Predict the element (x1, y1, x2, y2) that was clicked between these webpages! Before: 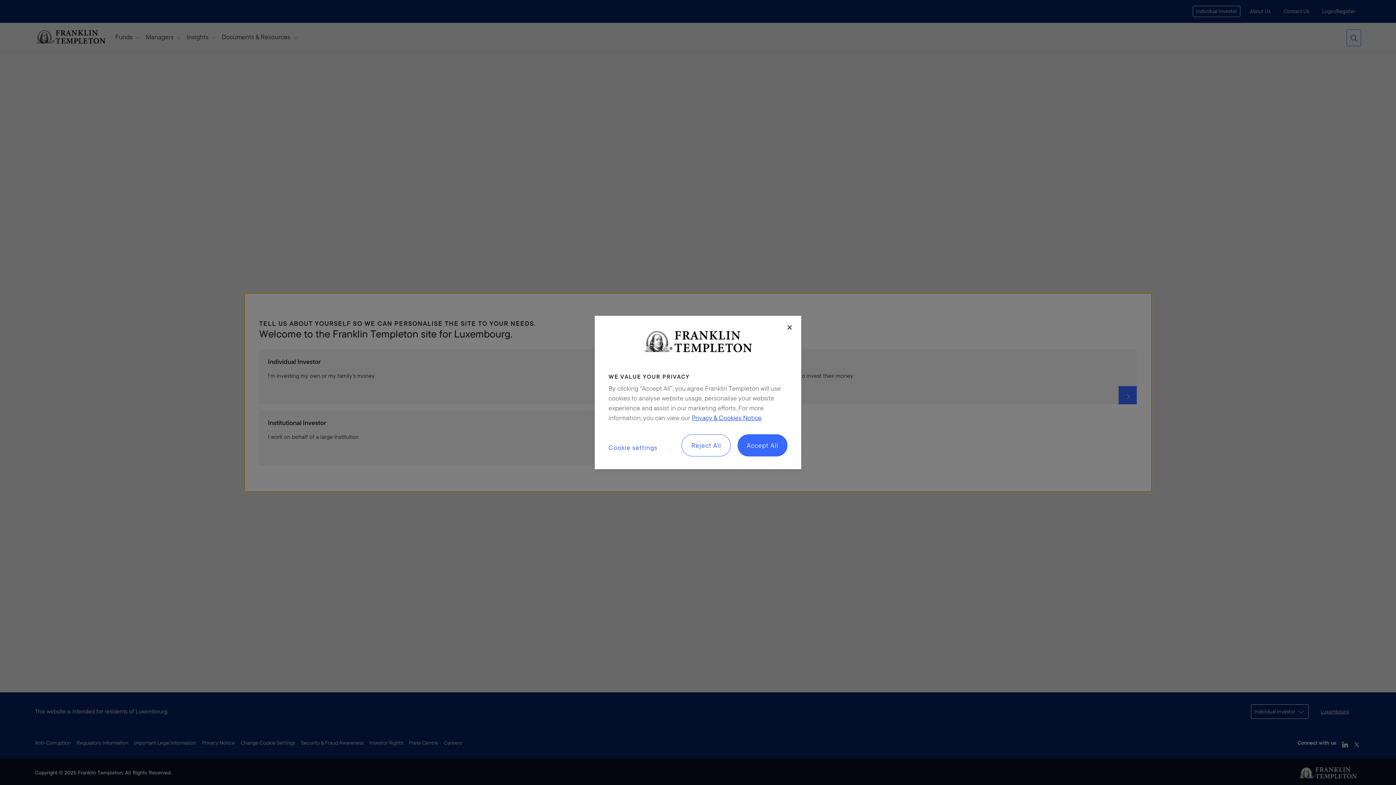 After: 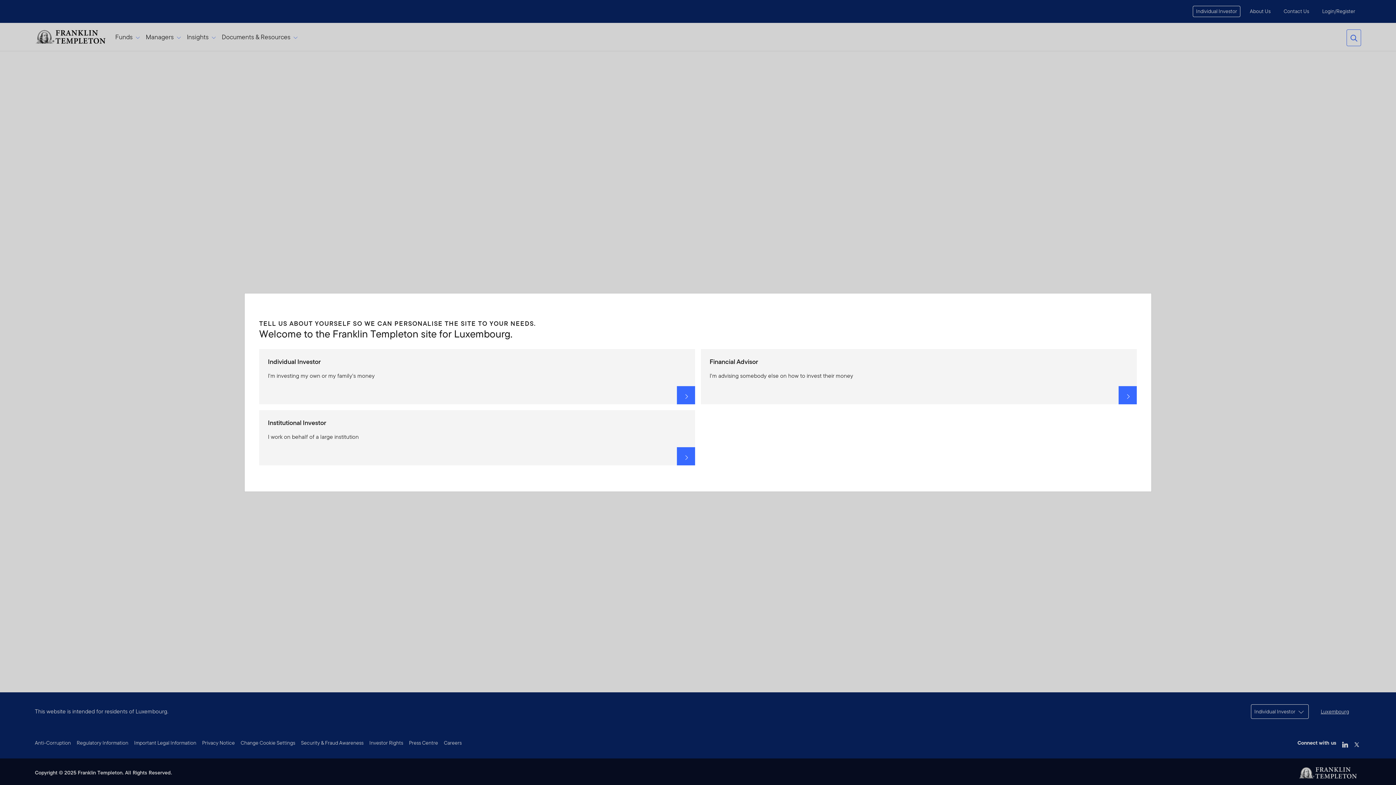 Action: label: Close bbox: (786, 324, 792, 330)